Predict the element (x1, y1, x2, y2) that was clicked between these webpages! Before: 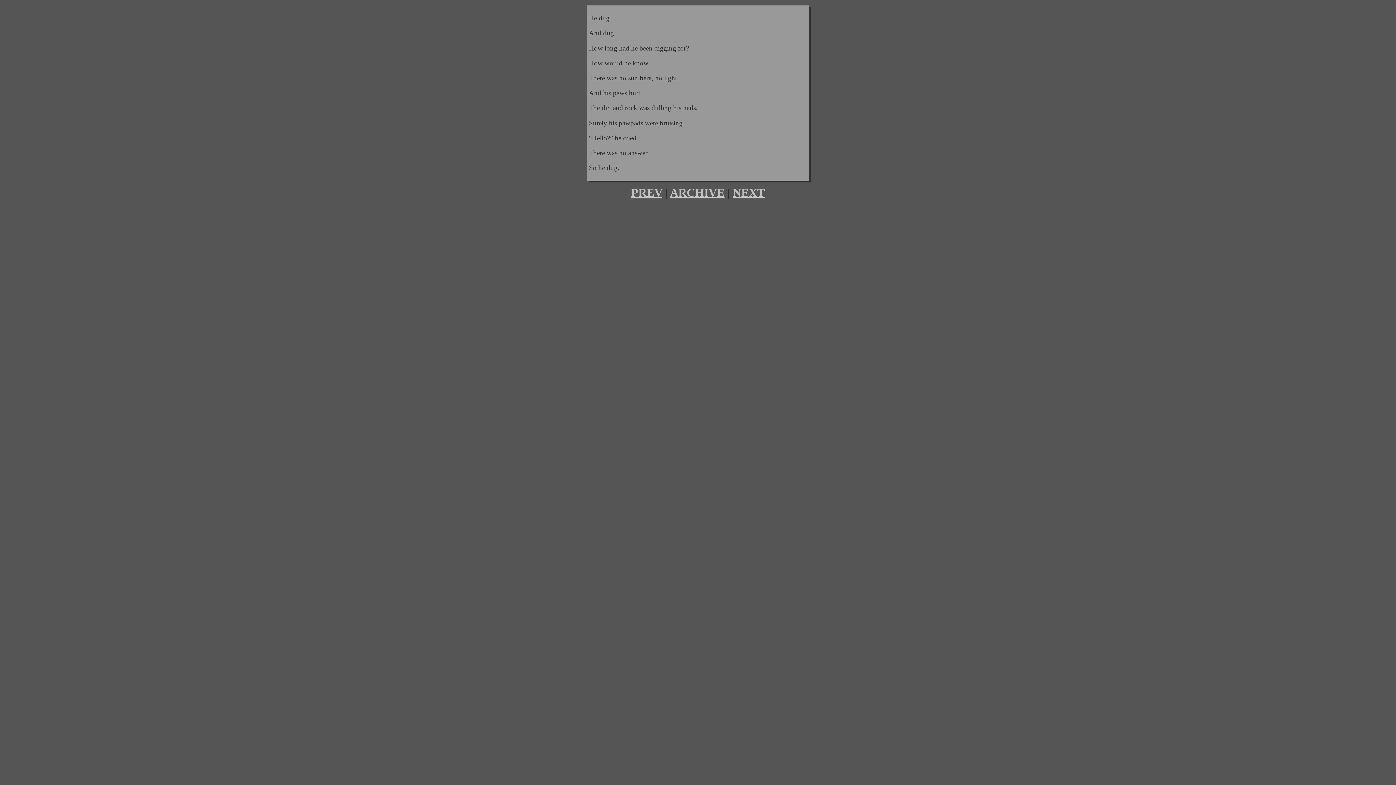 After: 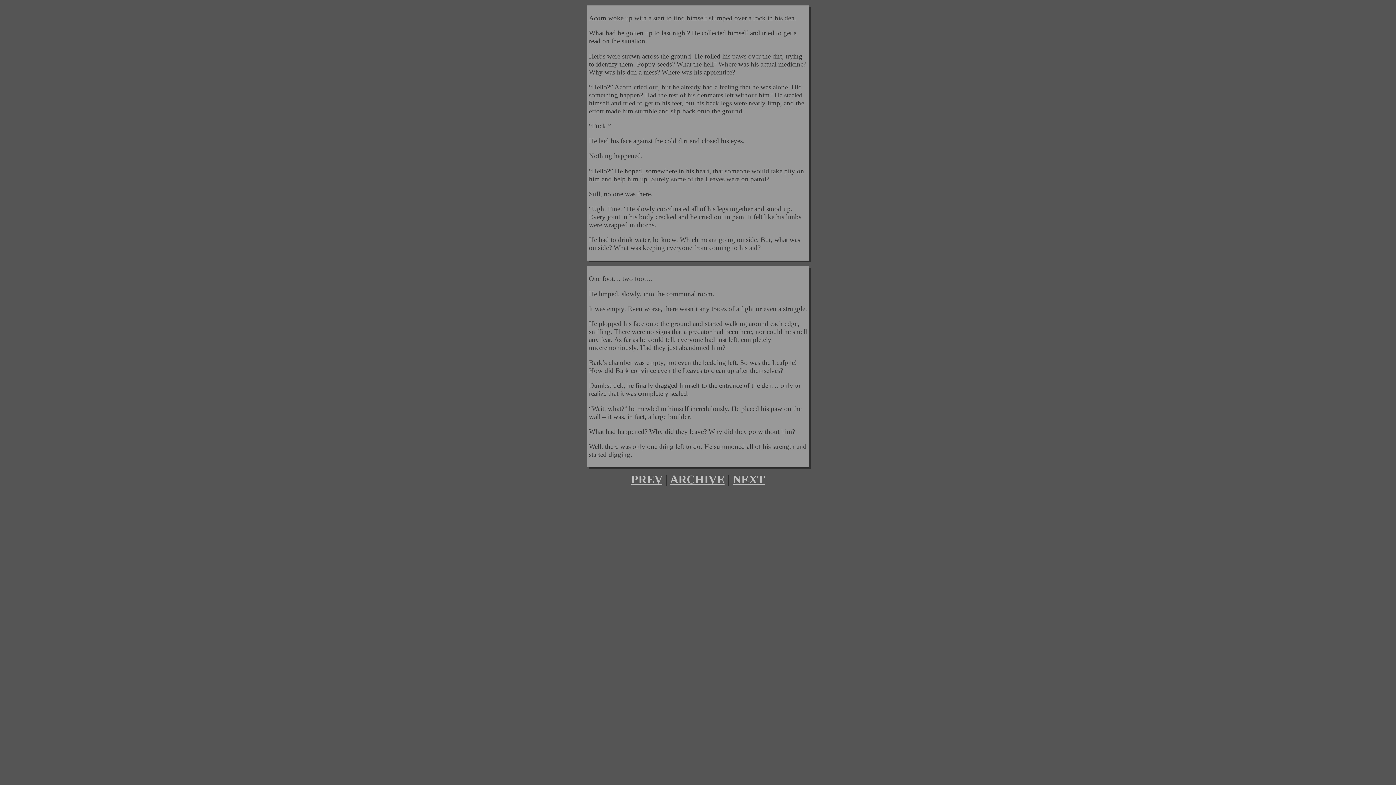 Action: bbox: (631, 186, 662, 199) label: PREV